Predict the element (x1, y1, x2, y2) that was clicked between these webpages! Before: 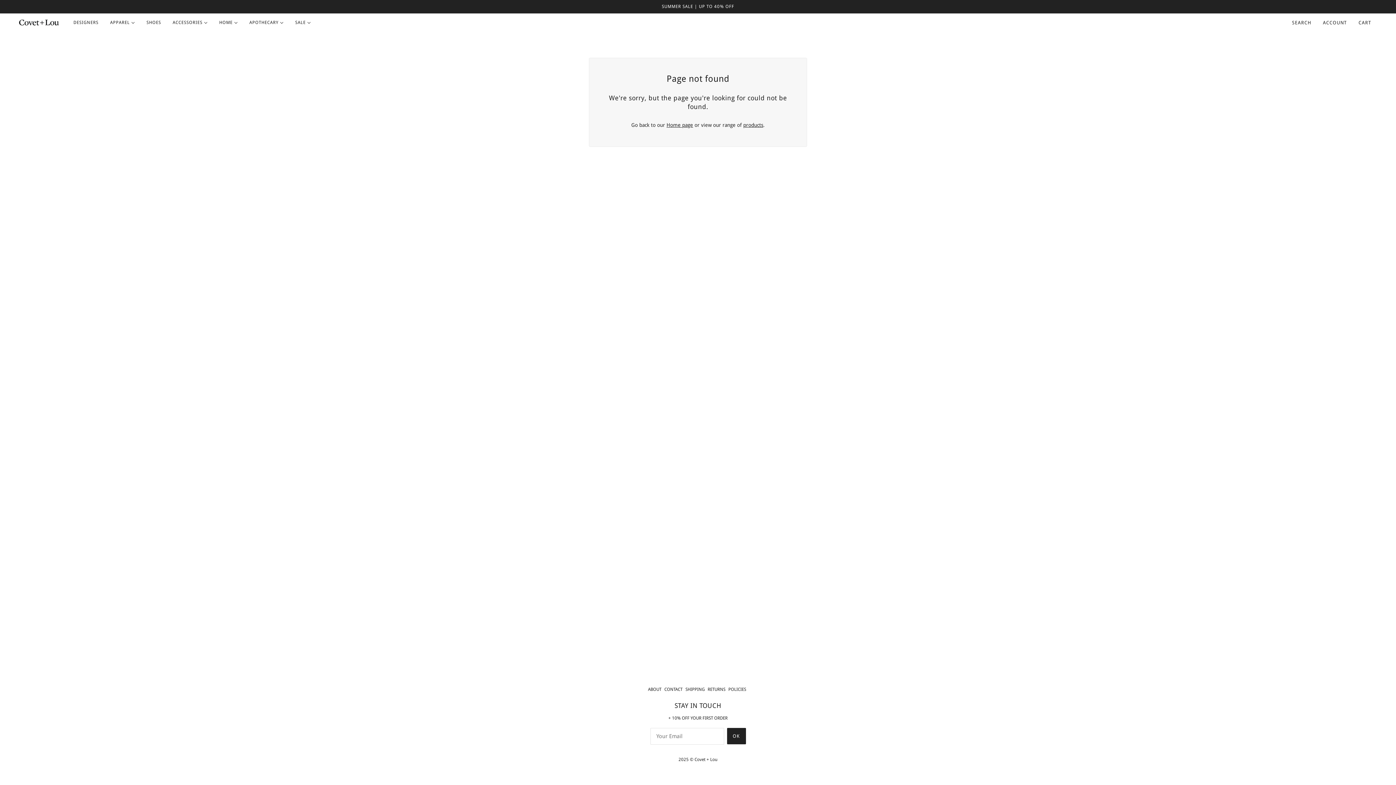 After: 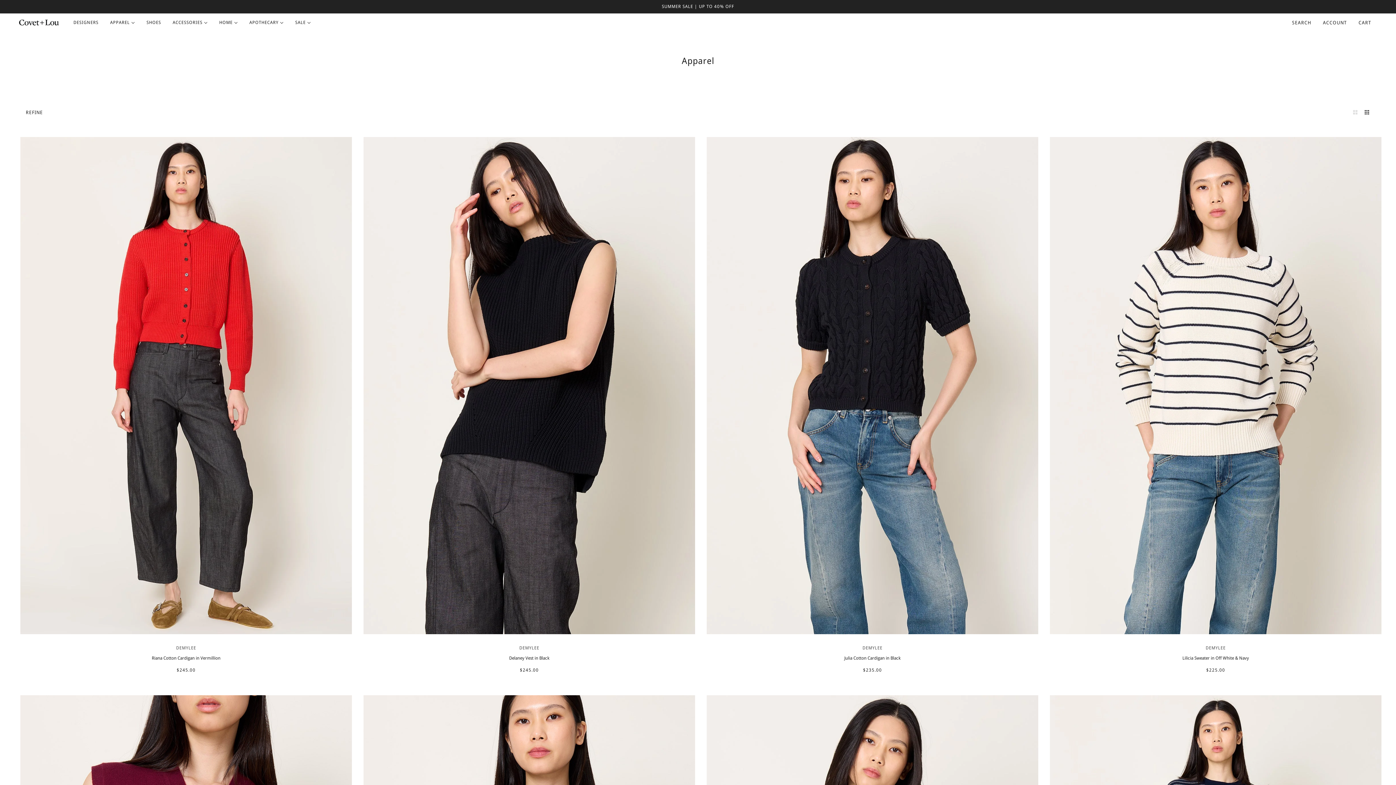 Action: bbox: (104, 13, 140, 31) label: APPAREL 